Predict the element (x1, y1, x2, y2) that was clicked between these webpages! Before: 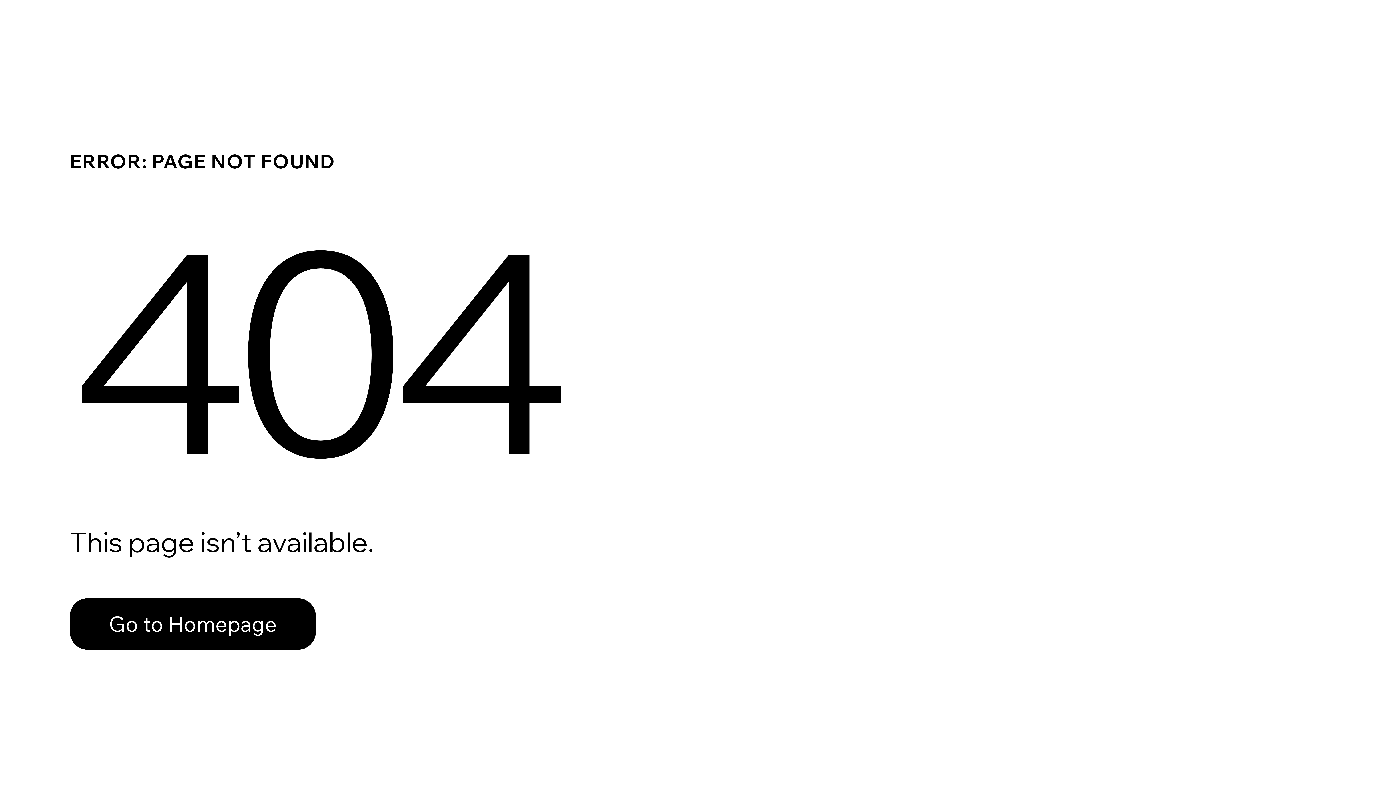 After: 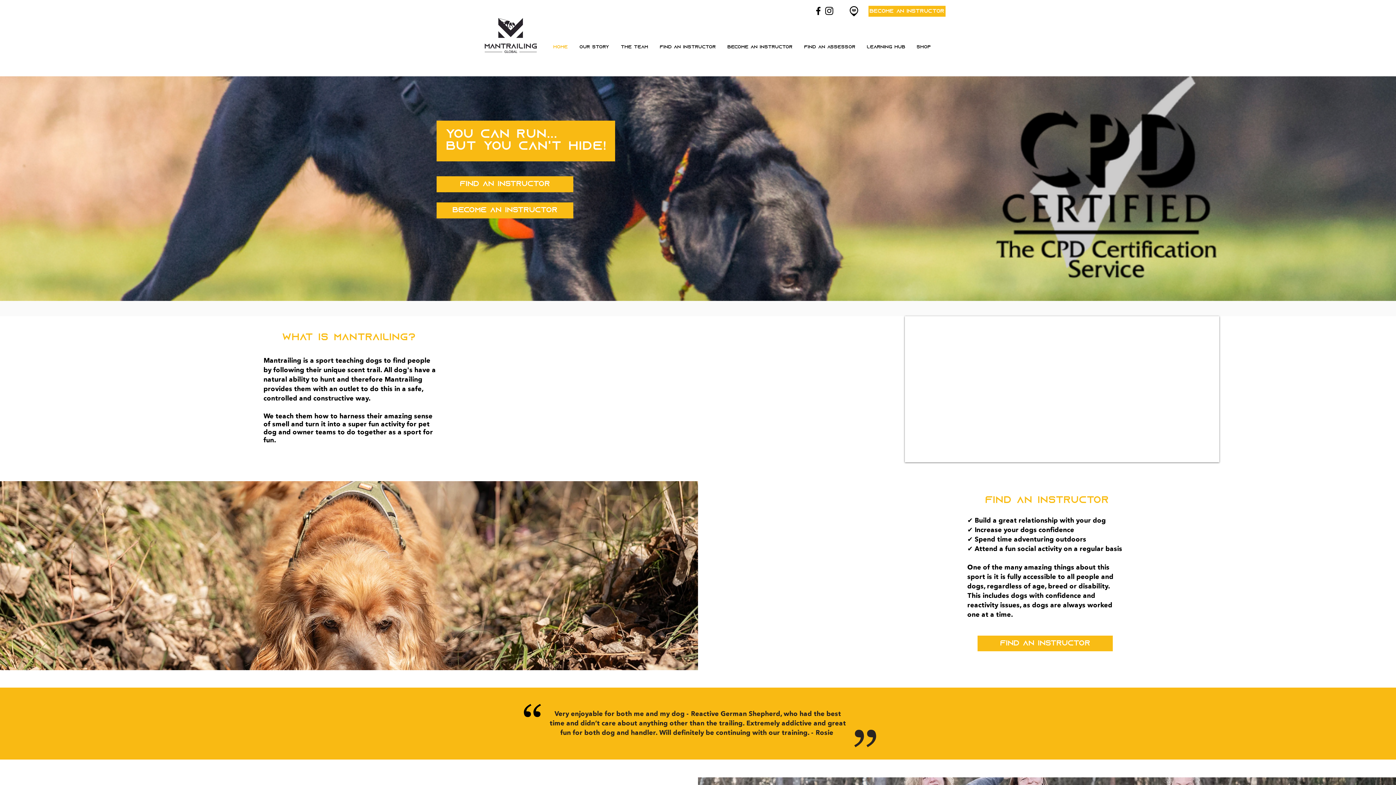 Action: bbox: (69, 582, 768, 659) label: Go to Homepage